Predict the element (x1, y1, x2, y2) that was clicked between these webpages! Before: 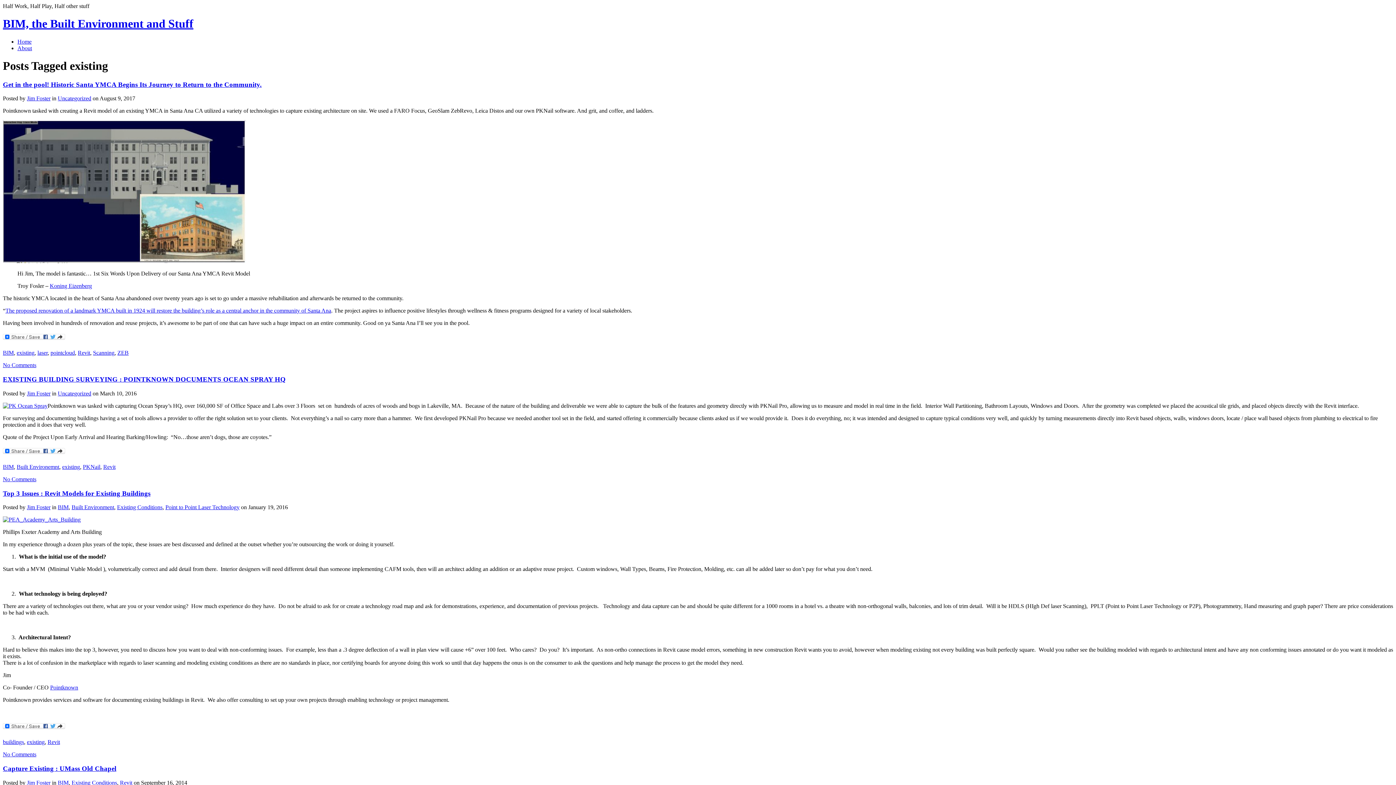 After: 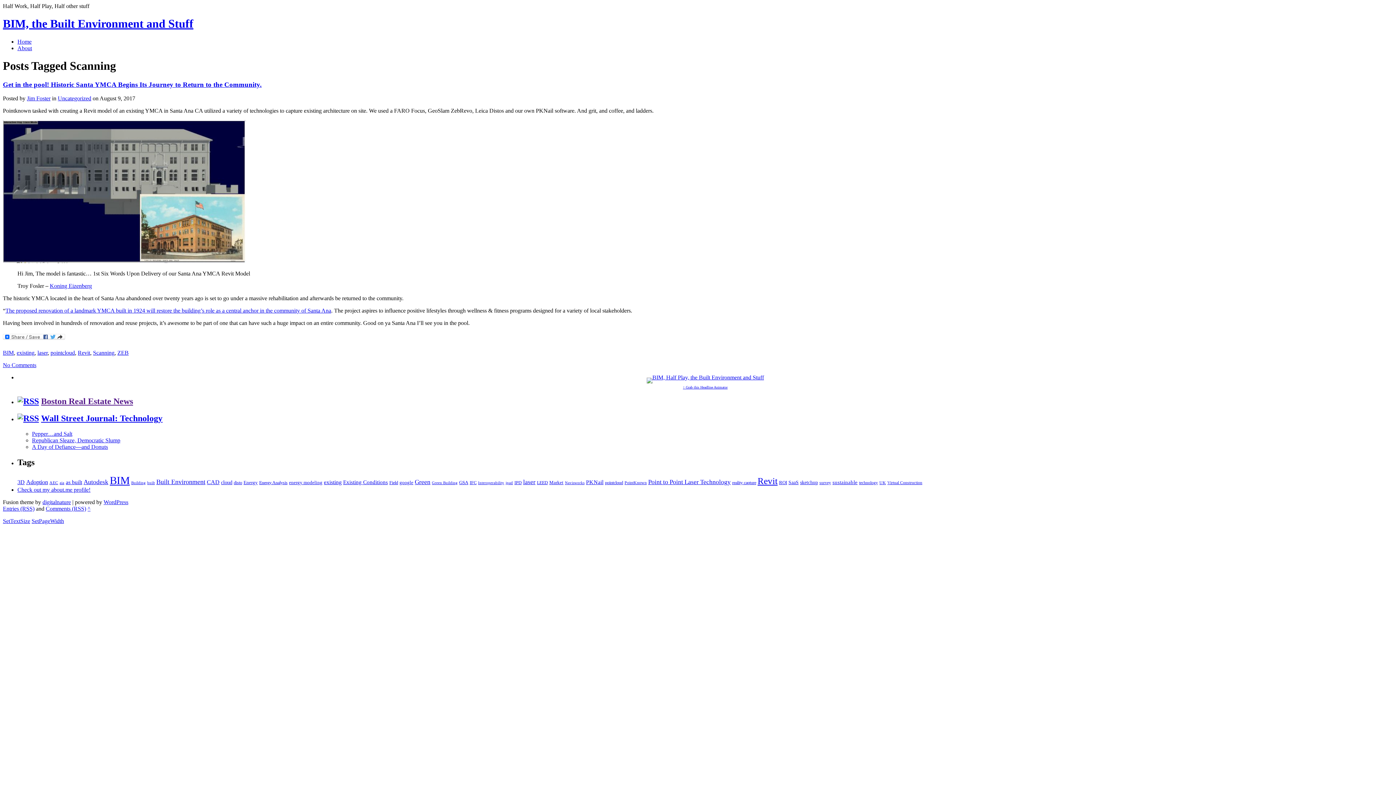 Action: bbox: (93, 349, 114, 356) label: Scanning